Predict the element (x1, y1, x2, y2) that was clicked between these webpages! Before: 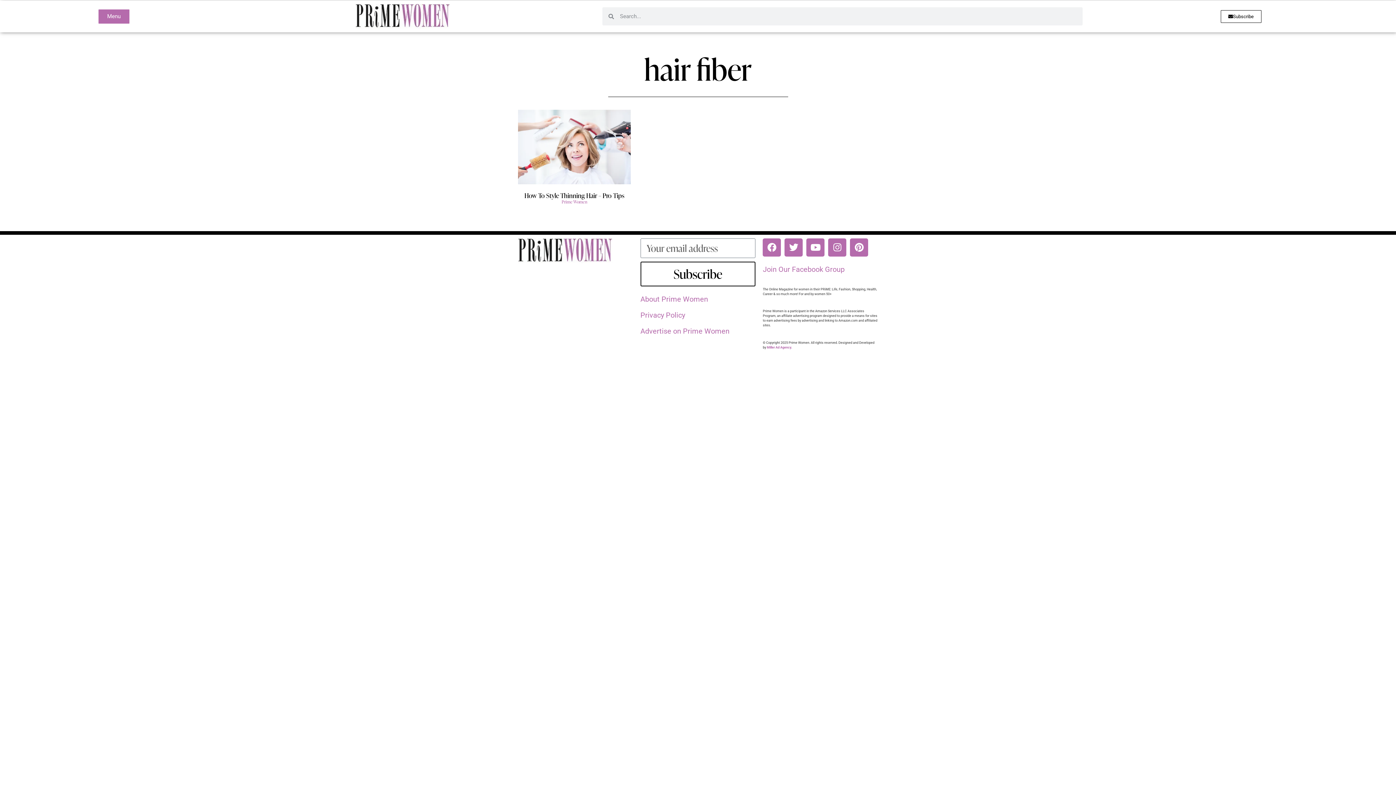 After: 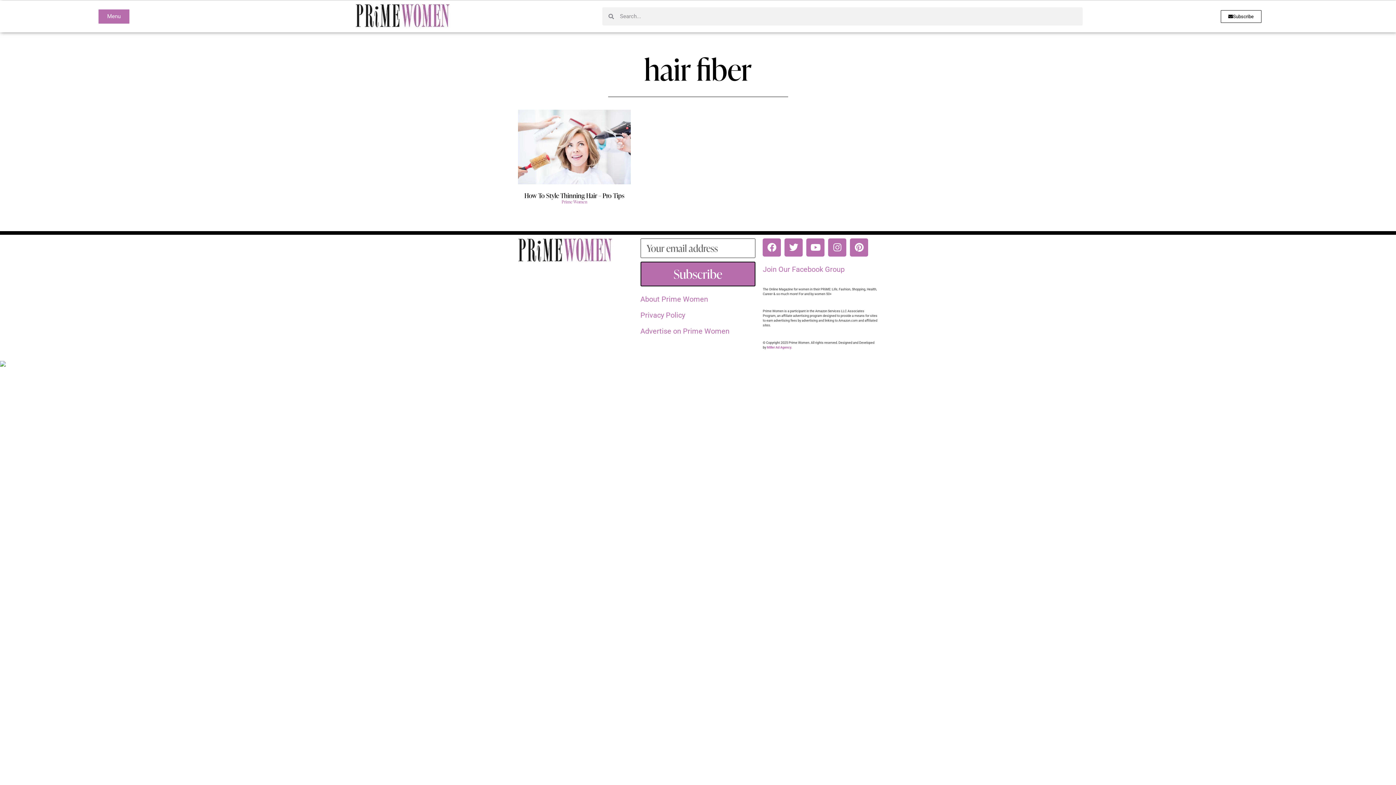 Action: bbox: (640, 261, 755, 286) label: Subscribe